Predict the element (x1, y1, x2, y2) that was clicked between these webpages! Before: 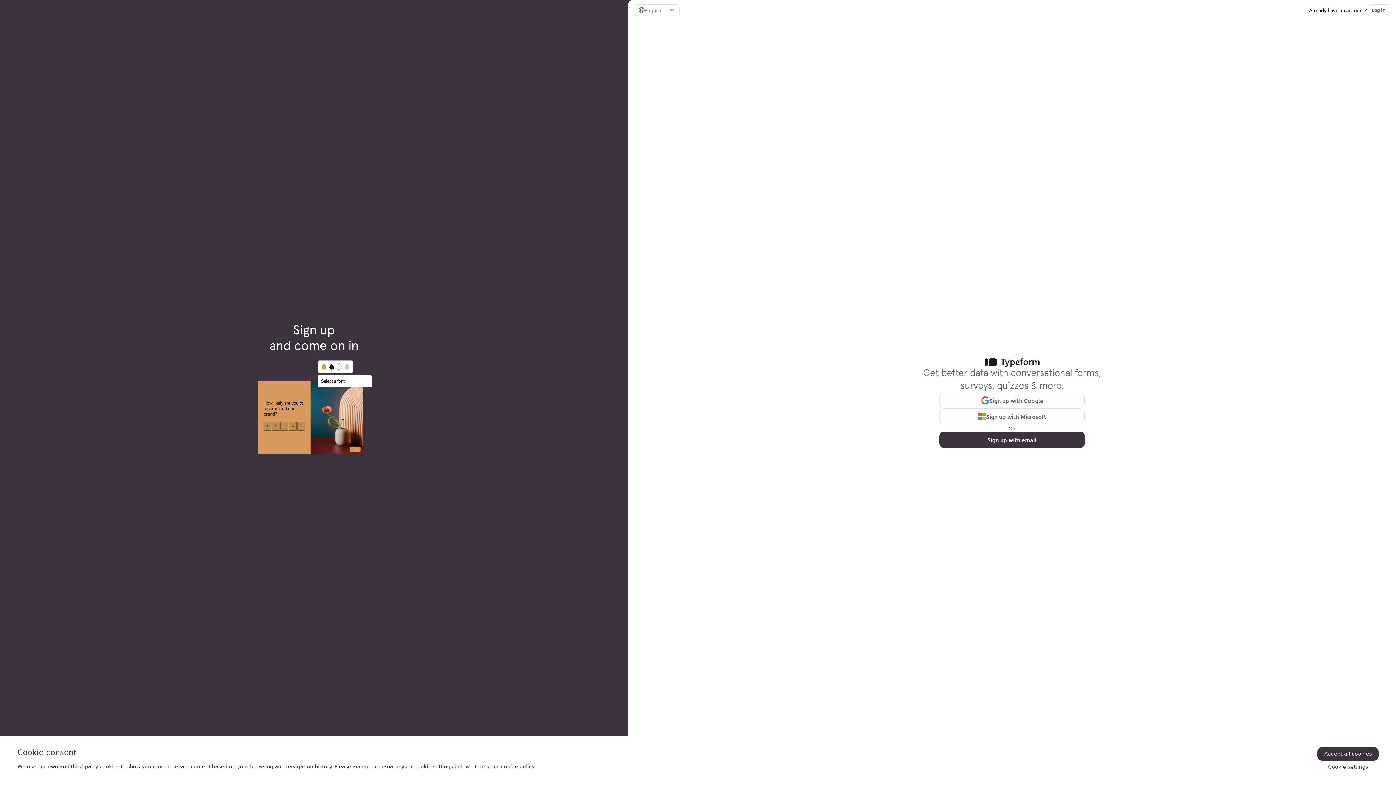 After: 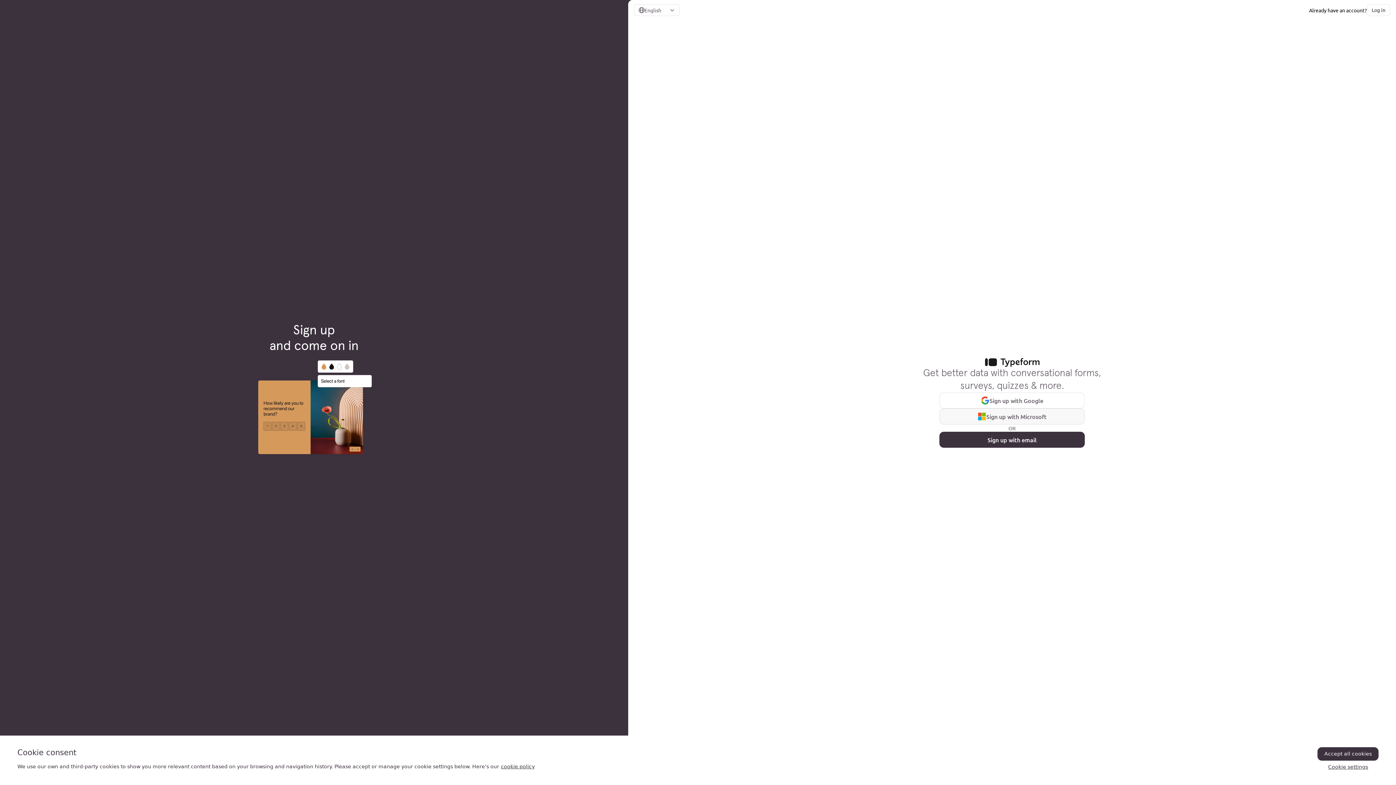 Action: label: Sign up with Microsoft bbox: (939, 408, 1085, 424)